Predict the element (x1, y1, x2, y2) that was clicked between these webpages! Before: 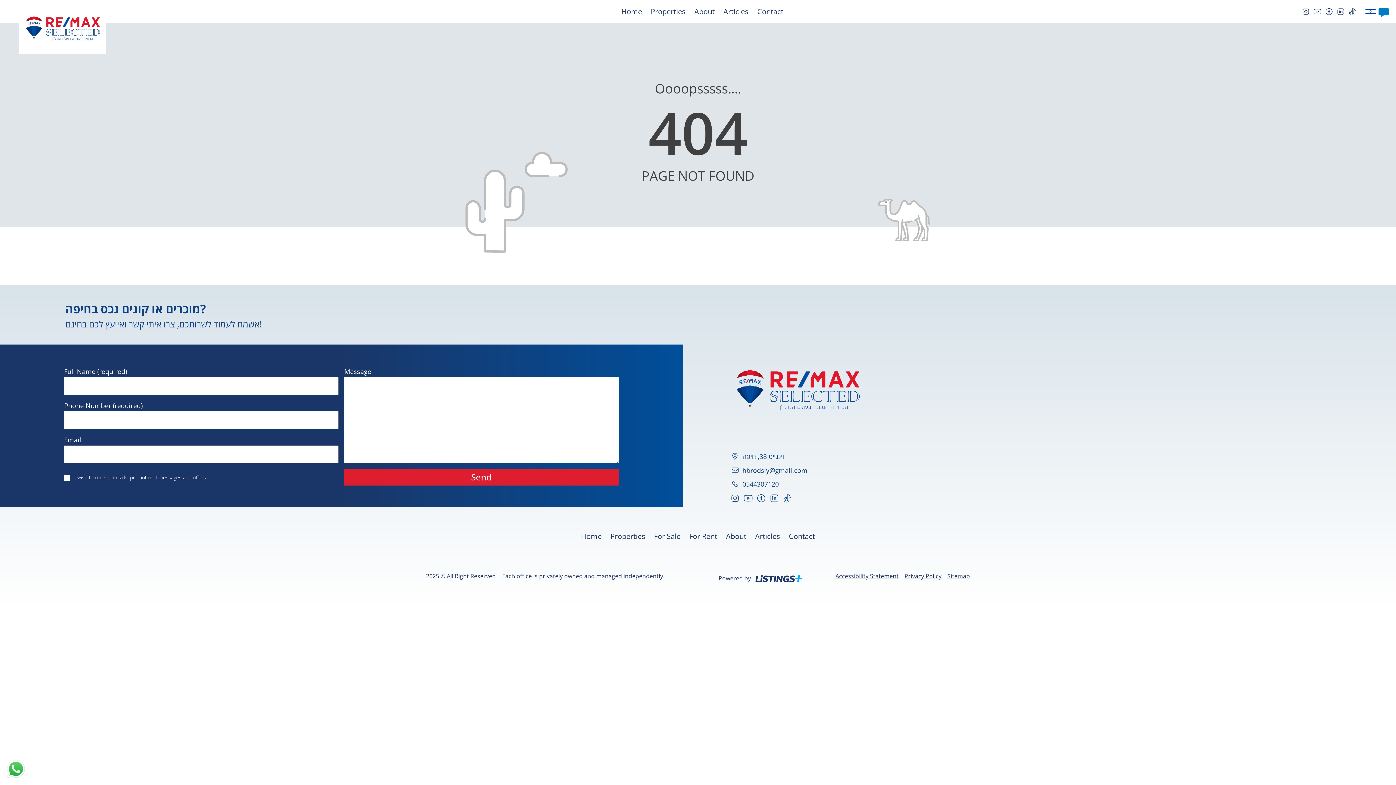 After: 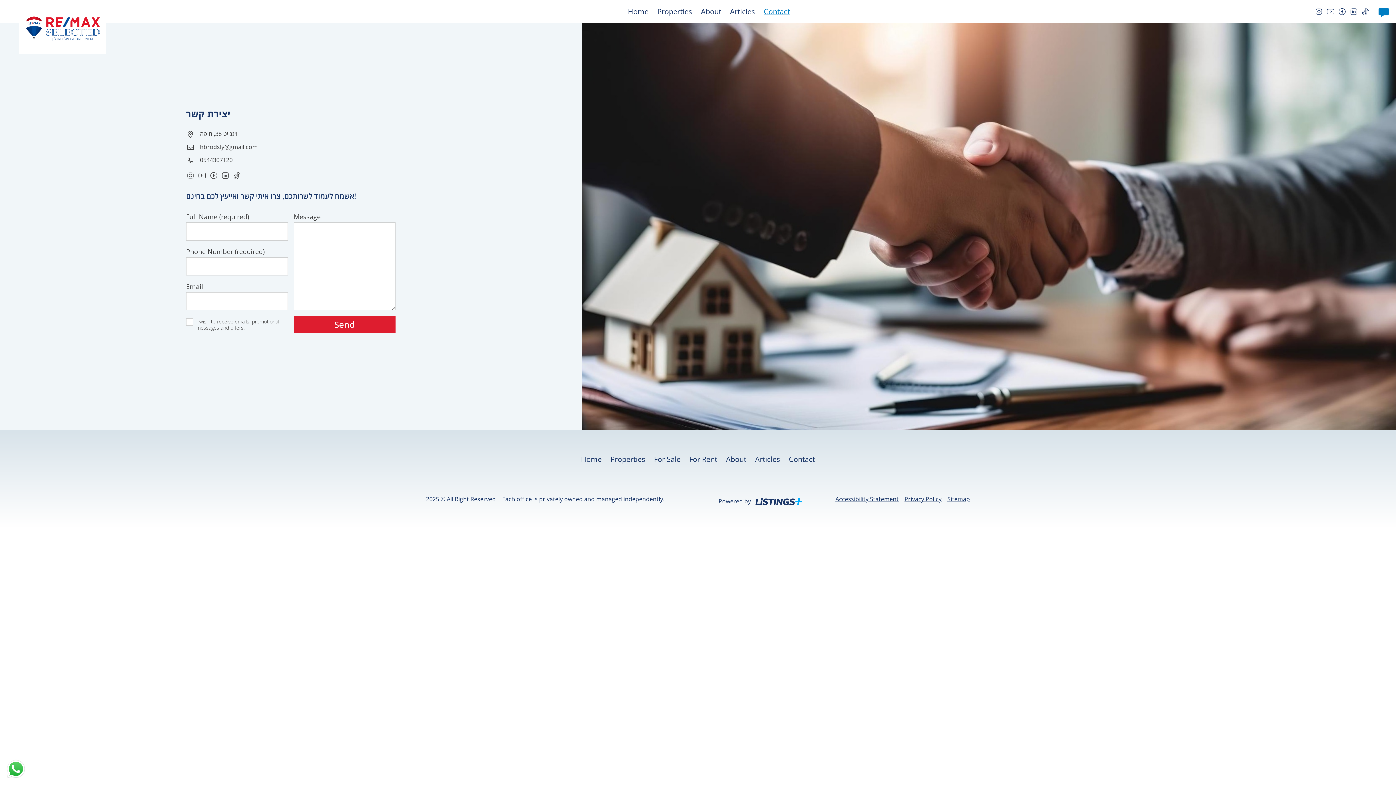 Action: label: Contact bbox: (757, 6, 783, 16)